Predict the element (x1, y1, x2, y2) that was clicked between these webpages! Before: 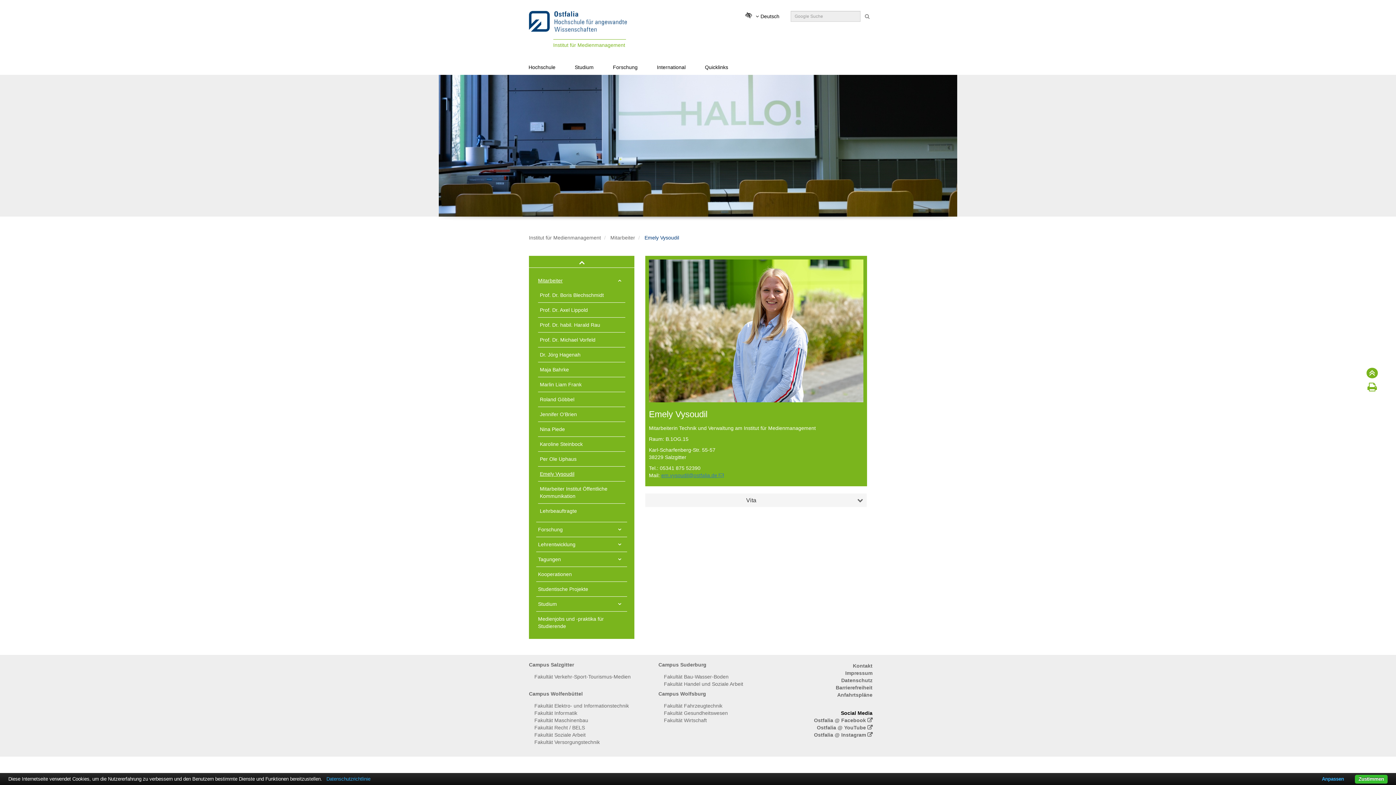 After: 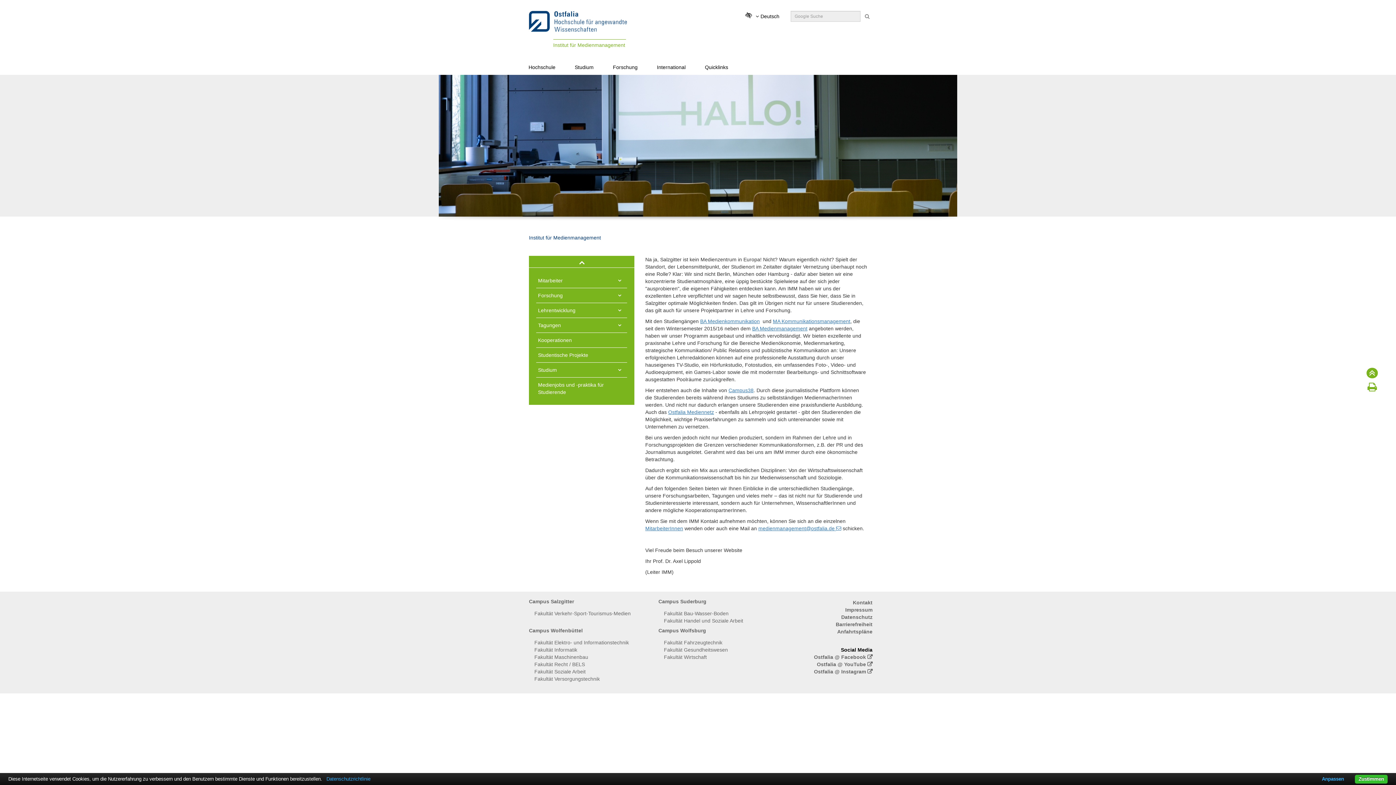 Action: label: Institut für Medienmanagement bbox: (529, 234, 601, 240)